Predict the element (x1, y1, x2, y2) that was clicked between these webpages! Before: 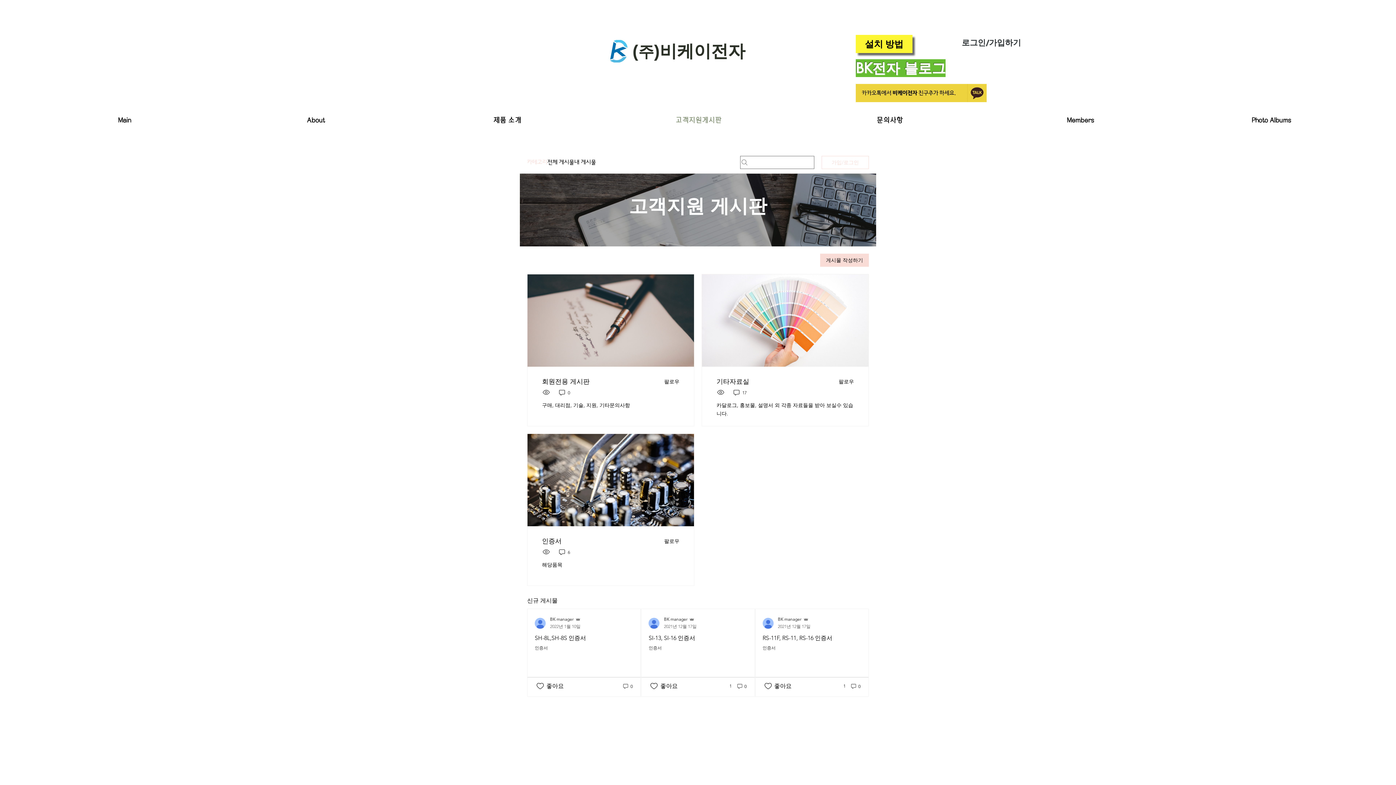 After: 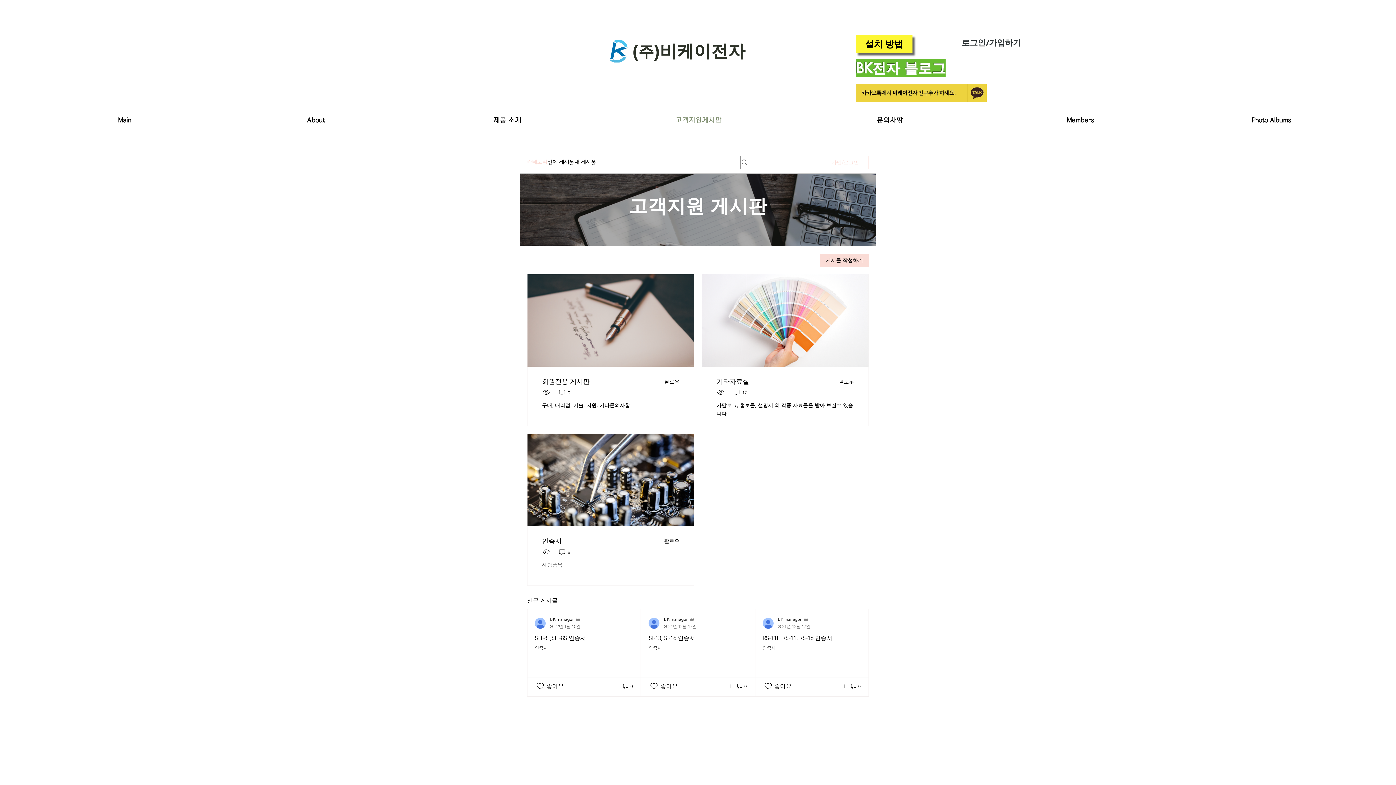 Action: bbox: (856, 59, 945, 77) label: BK전자 블로그